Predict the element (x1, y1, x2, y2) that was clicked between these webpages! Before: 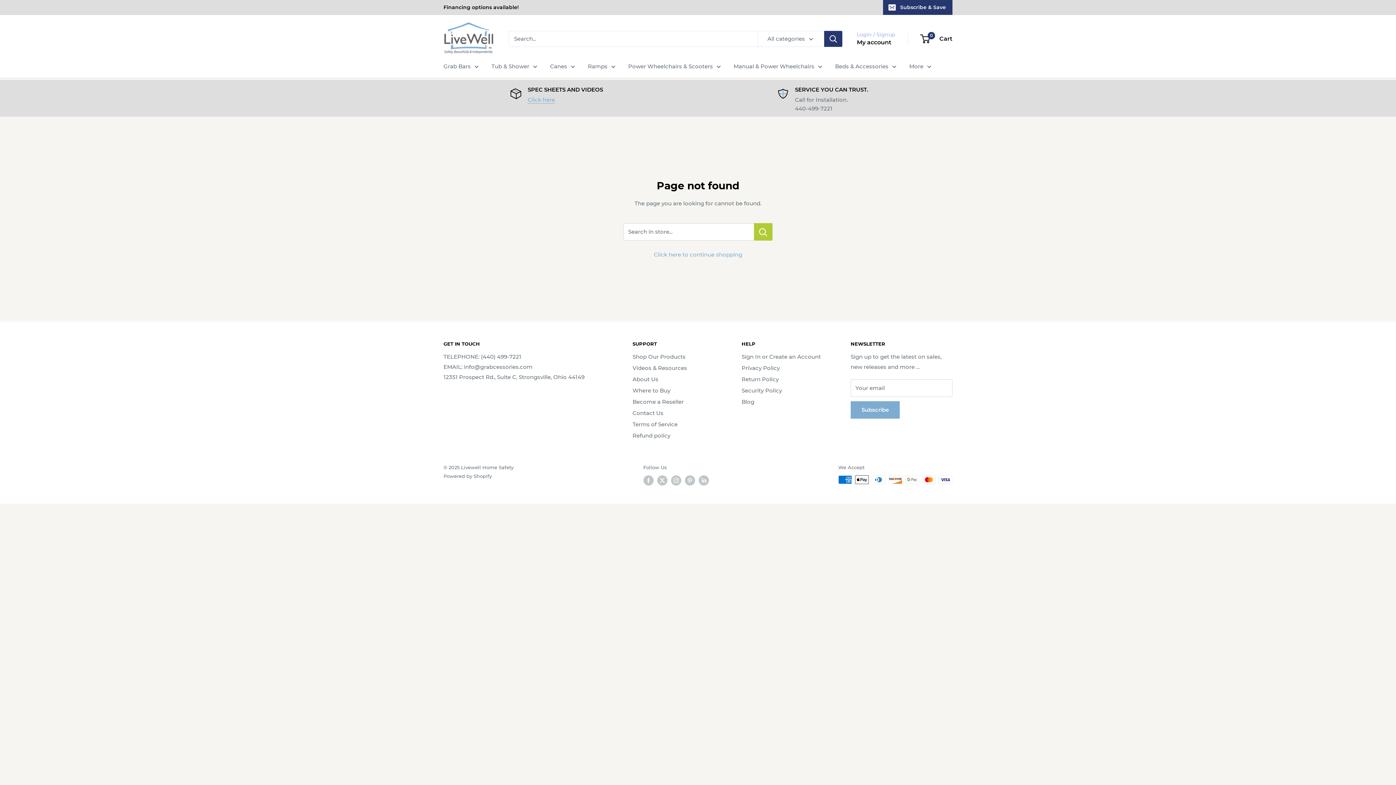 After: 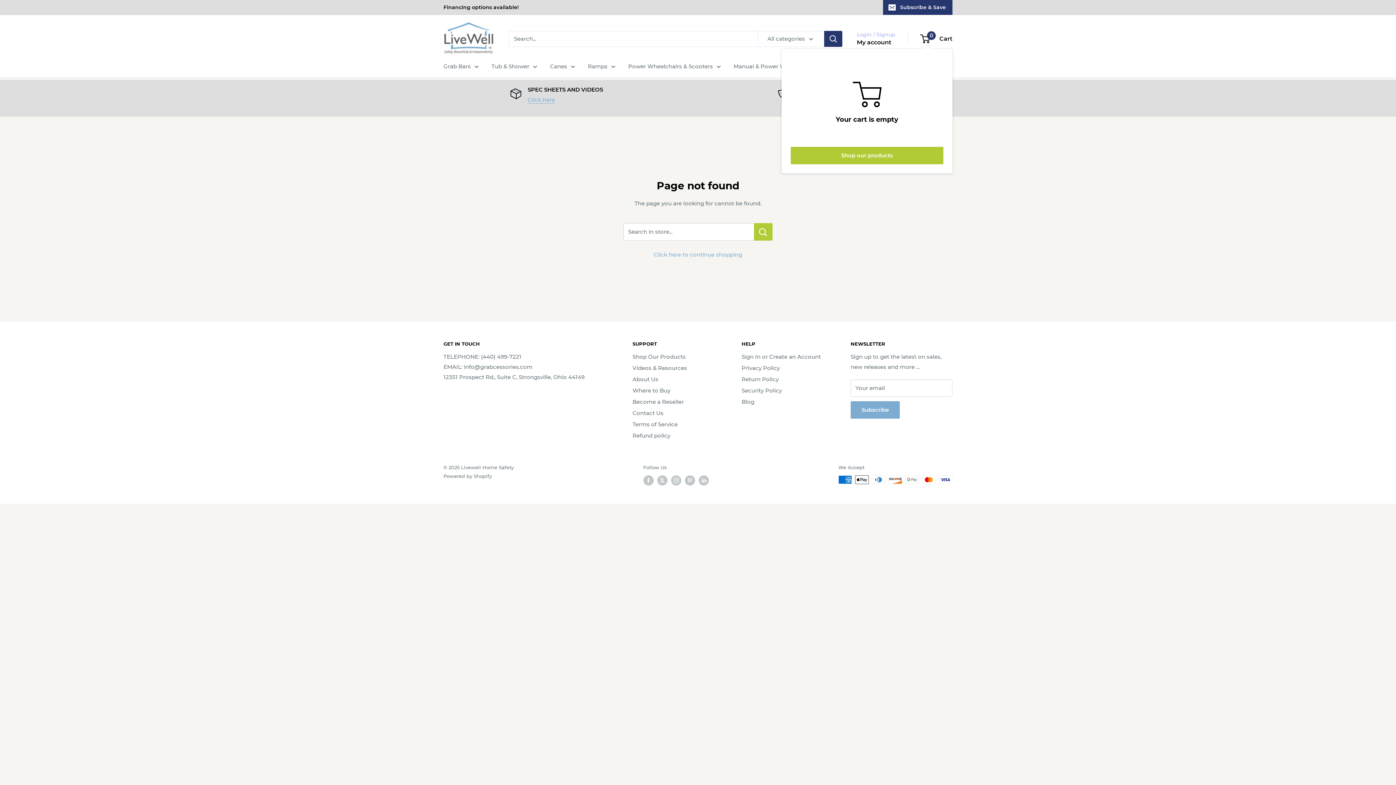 Action: bbox: (921, 33, 952, 44) label: 0
 Cart